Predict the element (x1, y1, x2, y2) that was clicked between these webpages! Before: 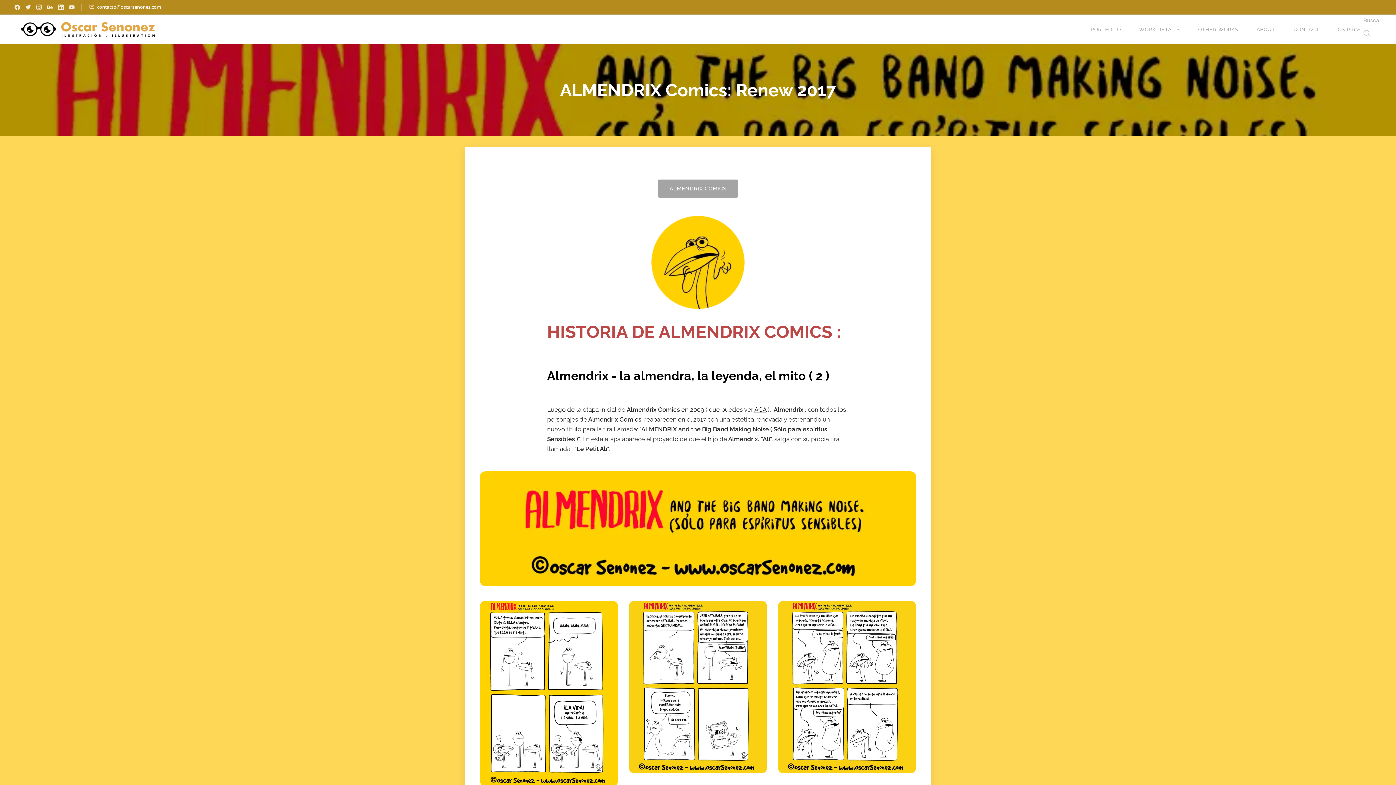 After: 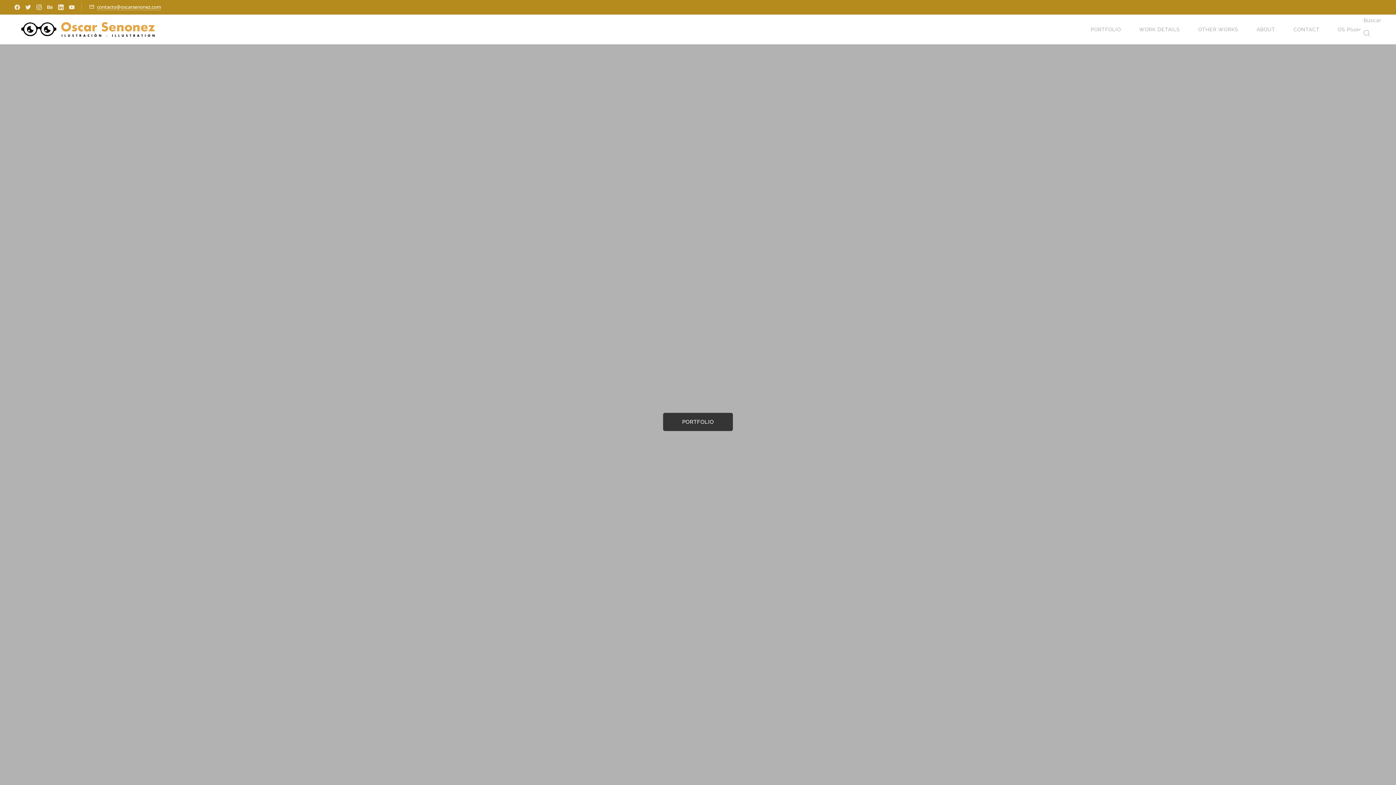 Action: bbox: (14, 21, 159, 37) label: 	